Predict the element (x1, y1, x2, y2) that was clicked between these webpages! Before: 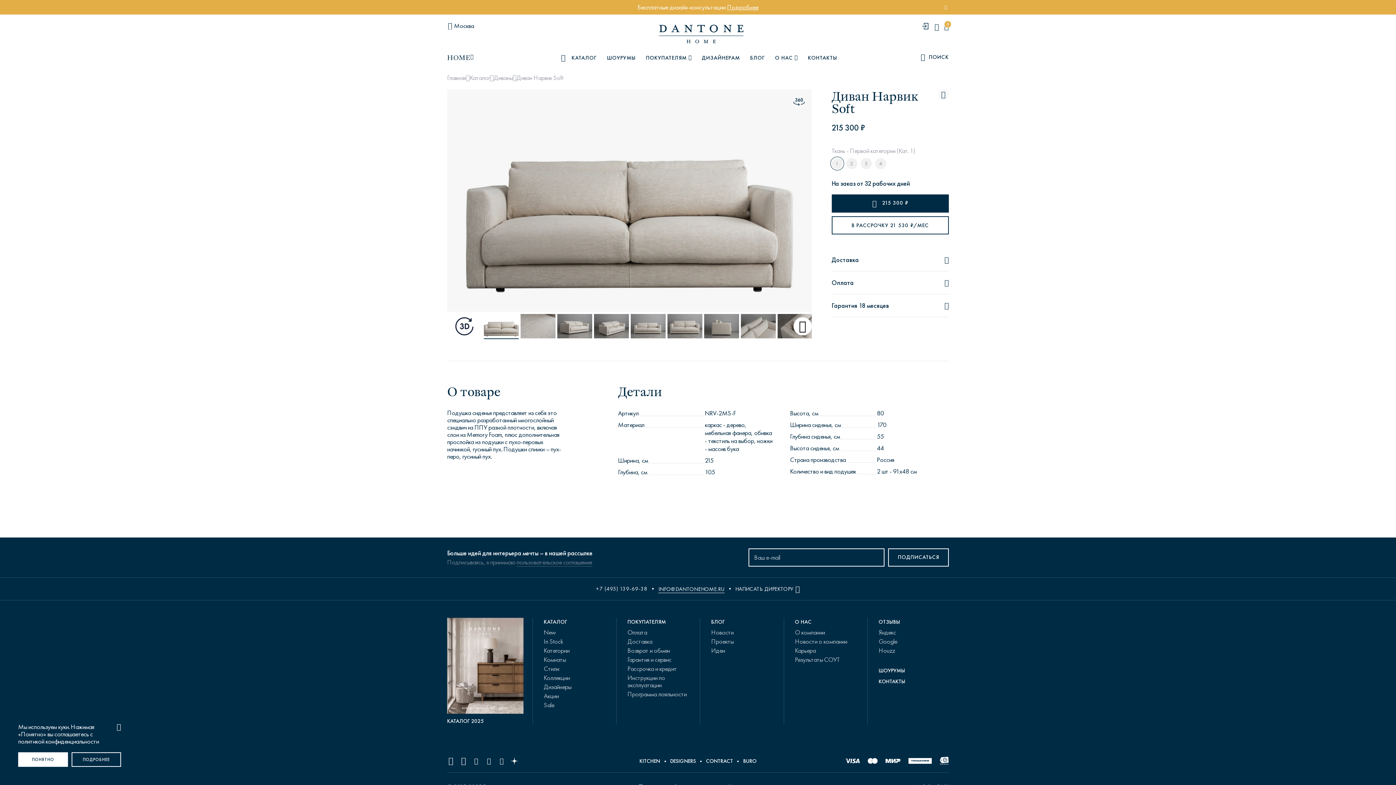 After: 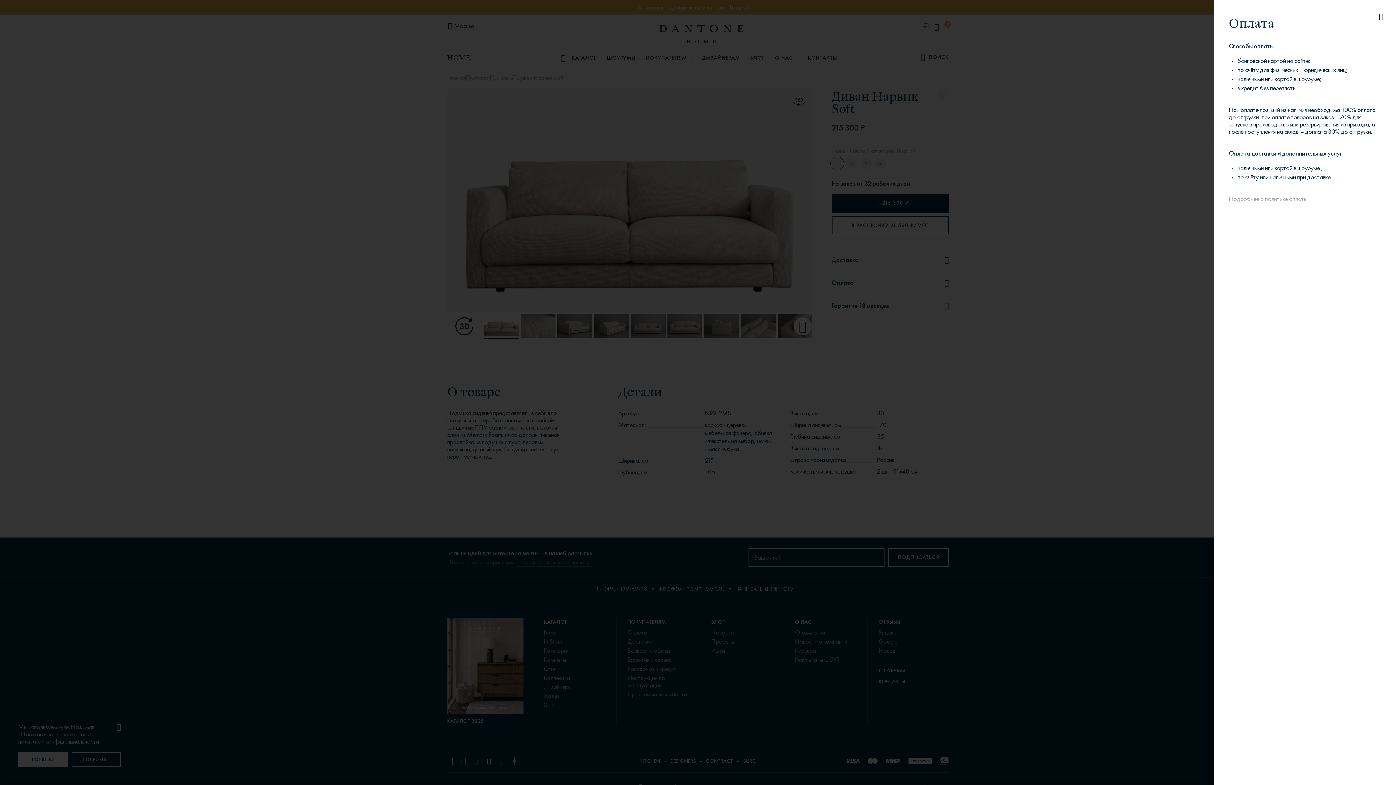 Action: label: Оплата bbox: (831, 271, 949, 294)